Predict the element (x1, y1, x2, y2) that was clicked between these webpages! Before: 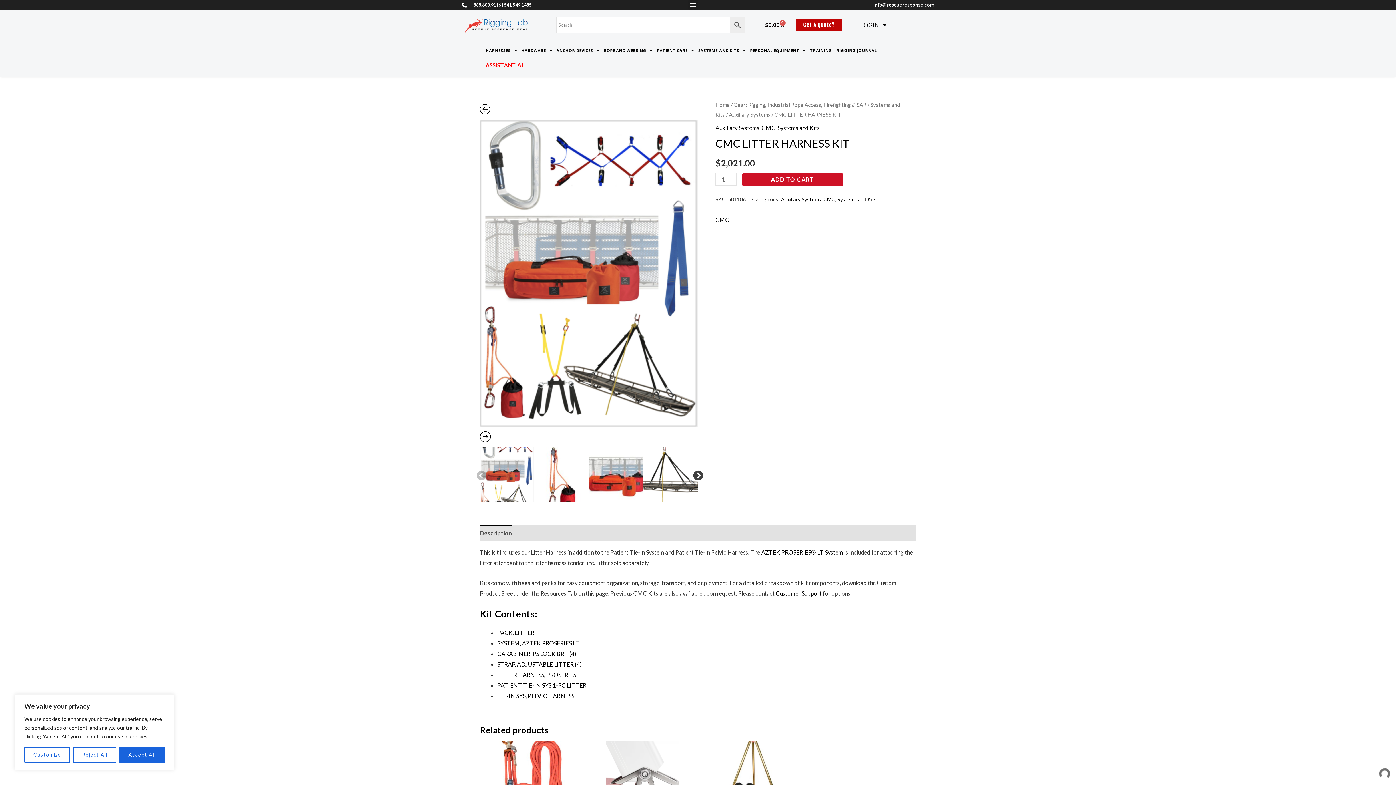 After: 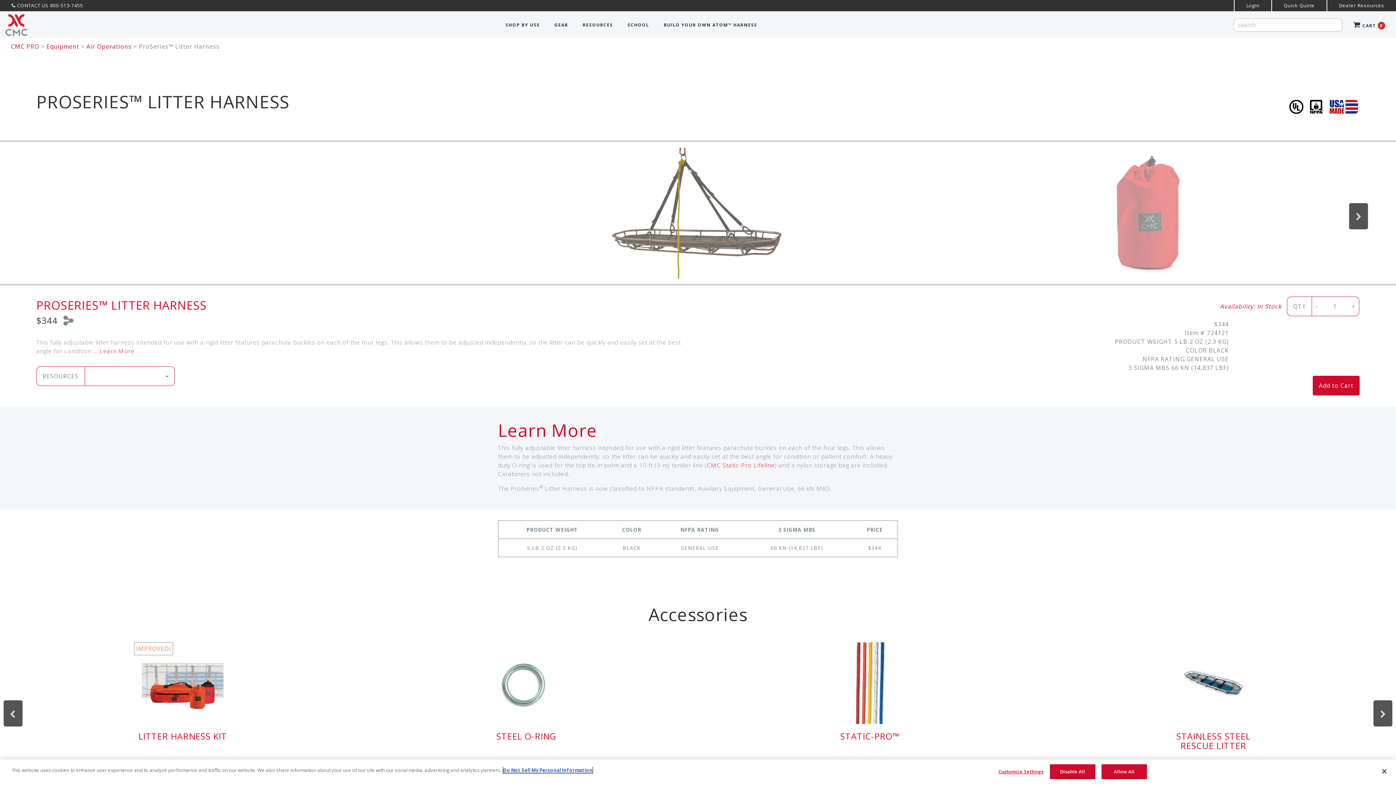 Action: bbox: (497, 671, 576, 678) label: LITTER HARNESS, PROSERIES